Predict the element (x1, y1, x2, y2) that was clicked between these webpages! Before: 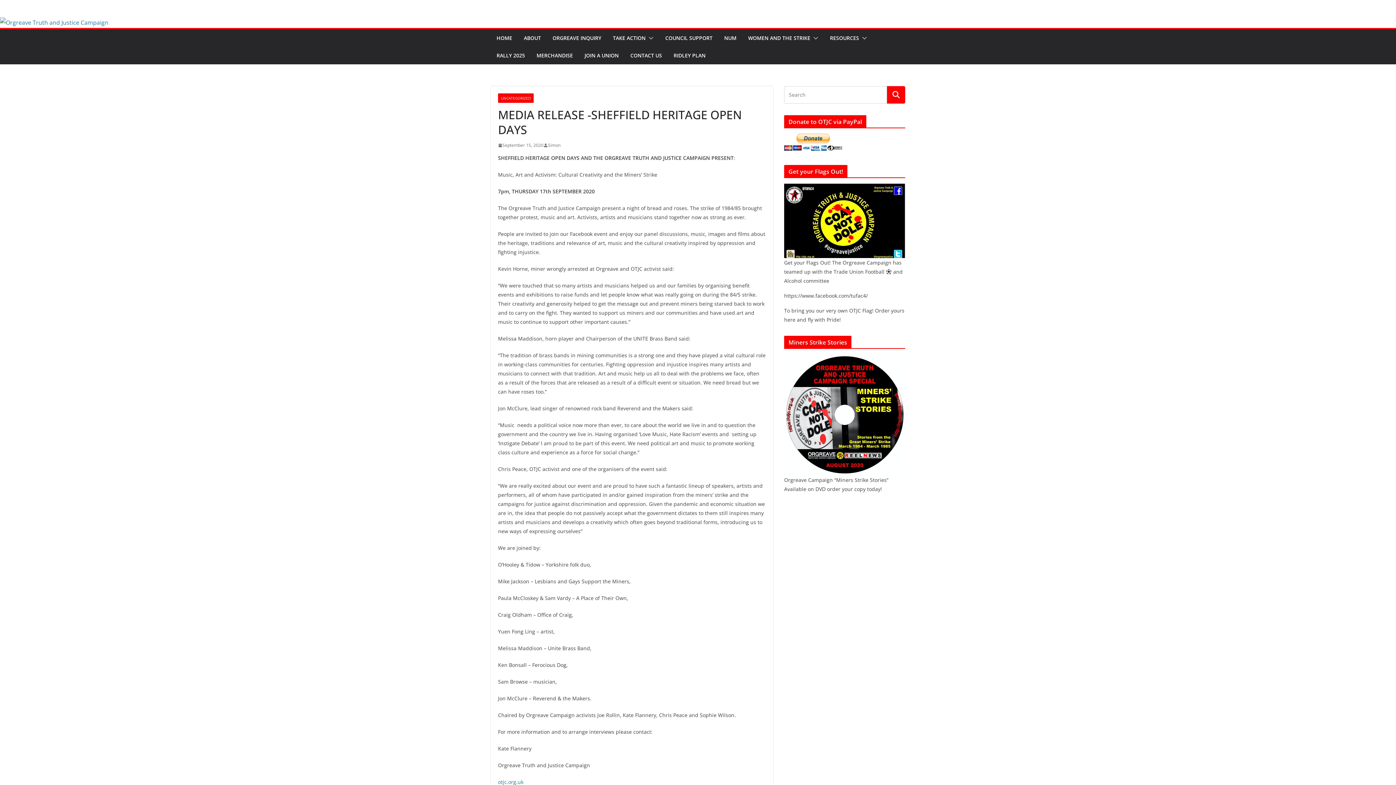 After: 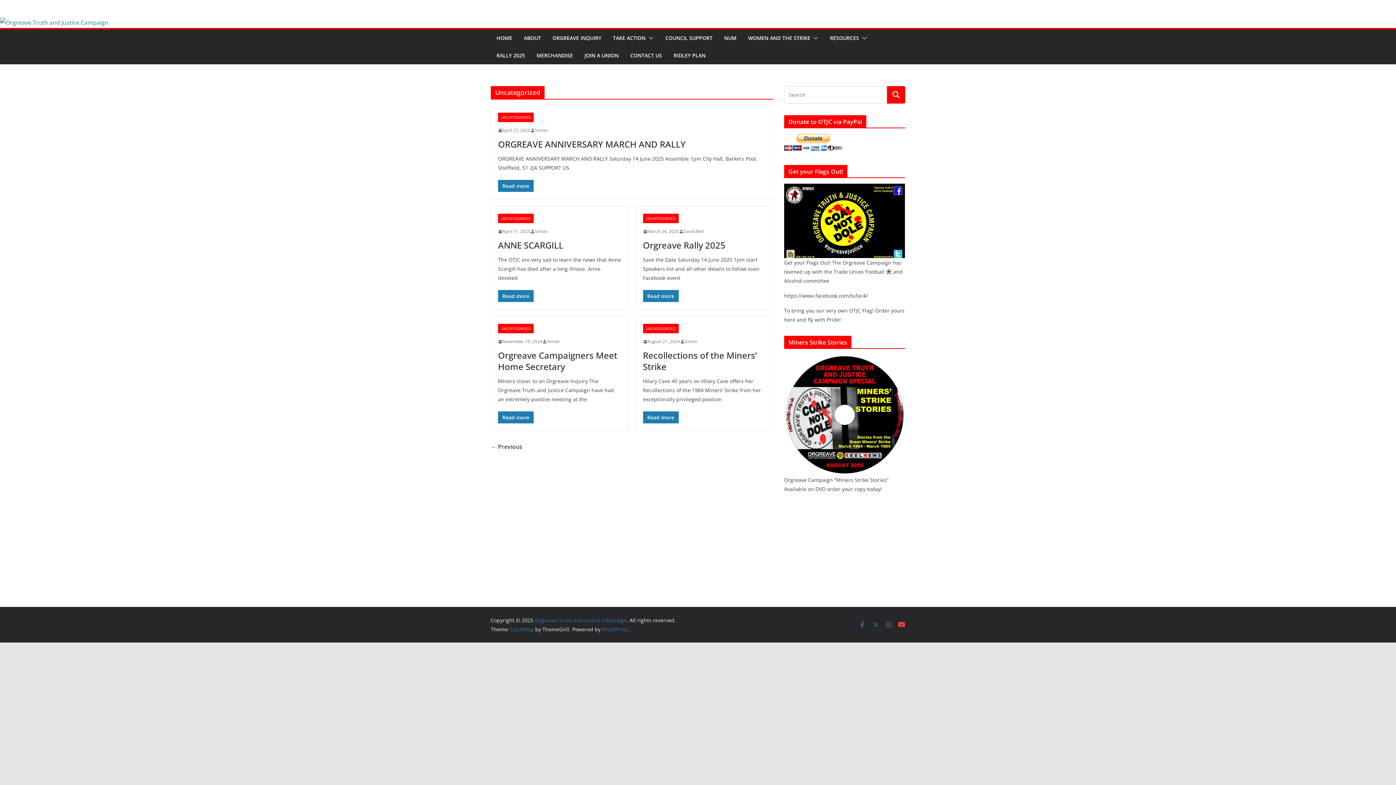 Action: label: UNCATEGORIZED bbox: (498, 93, 533, 102)